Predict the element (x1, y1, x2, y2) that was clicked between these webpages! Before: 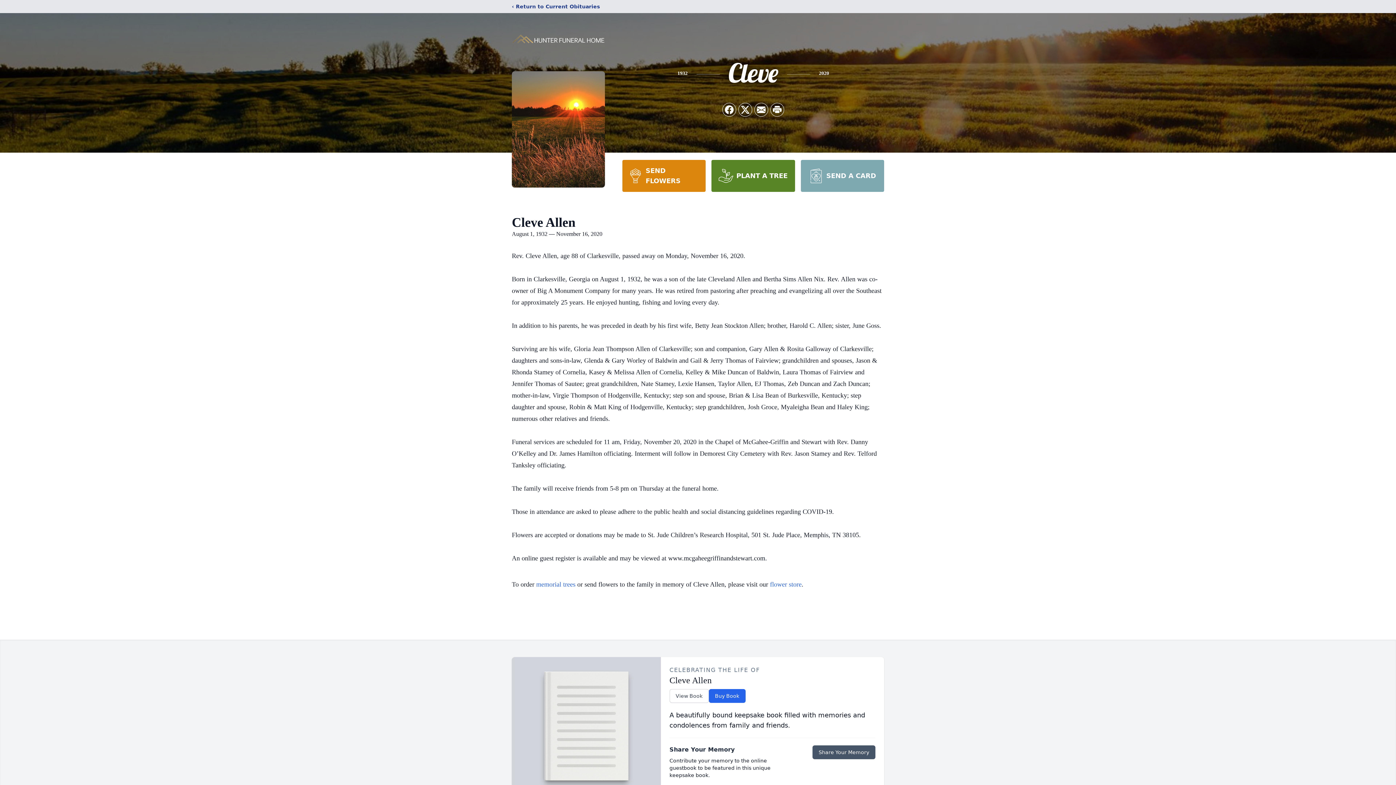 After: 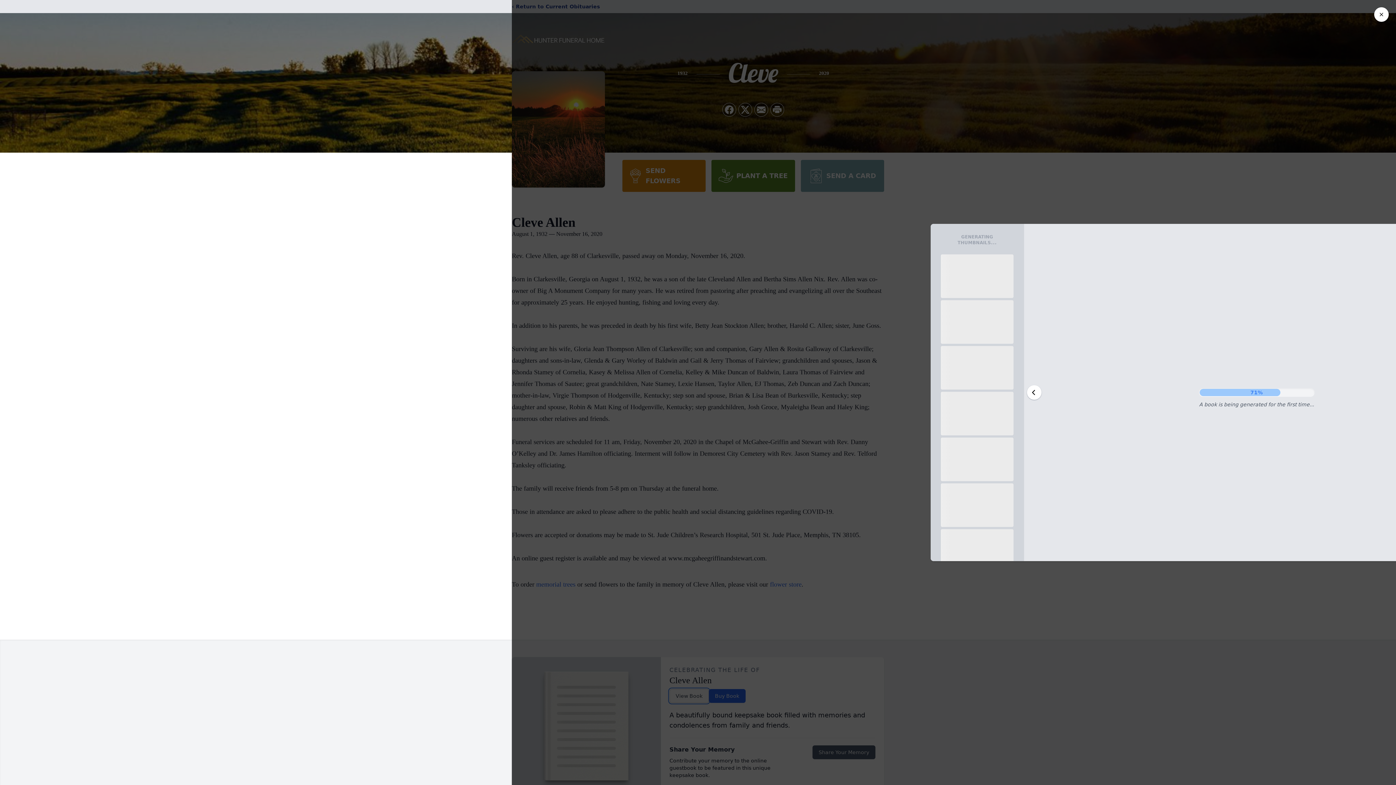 Action: bbox: (669, 689, 708, 703) label: View Book